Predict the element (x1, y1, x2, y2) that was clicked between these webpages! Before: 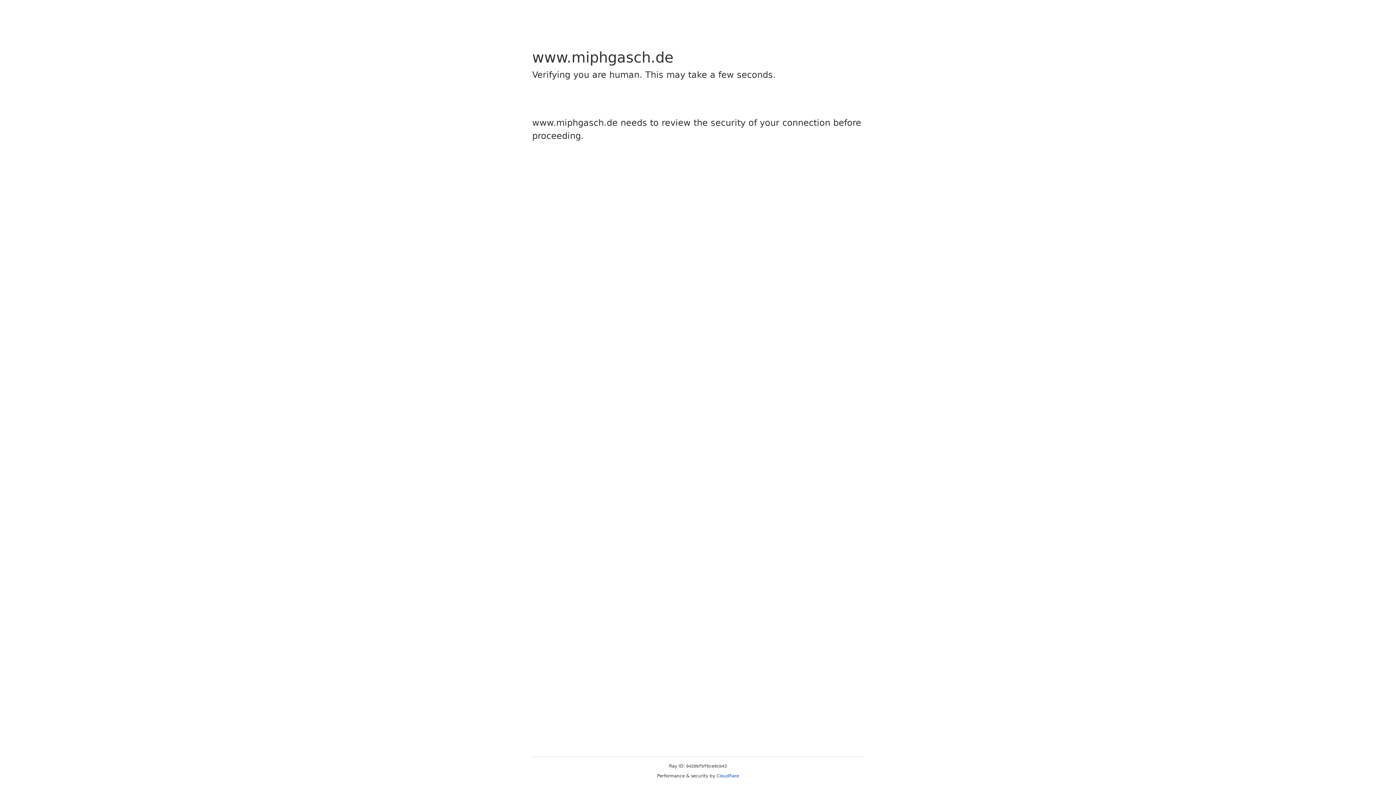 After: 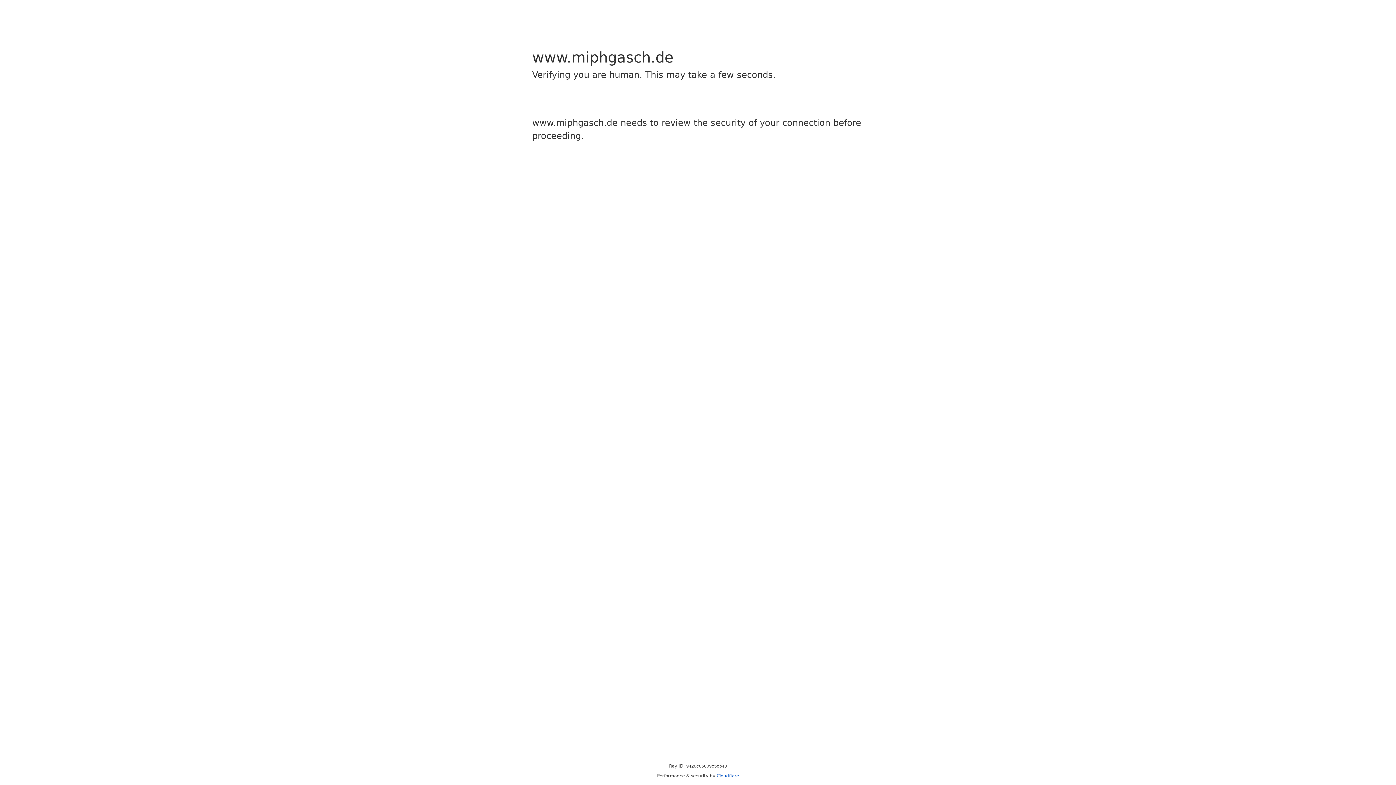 Action: bbox: (716, 773, 739, 778) label: Cloudflare